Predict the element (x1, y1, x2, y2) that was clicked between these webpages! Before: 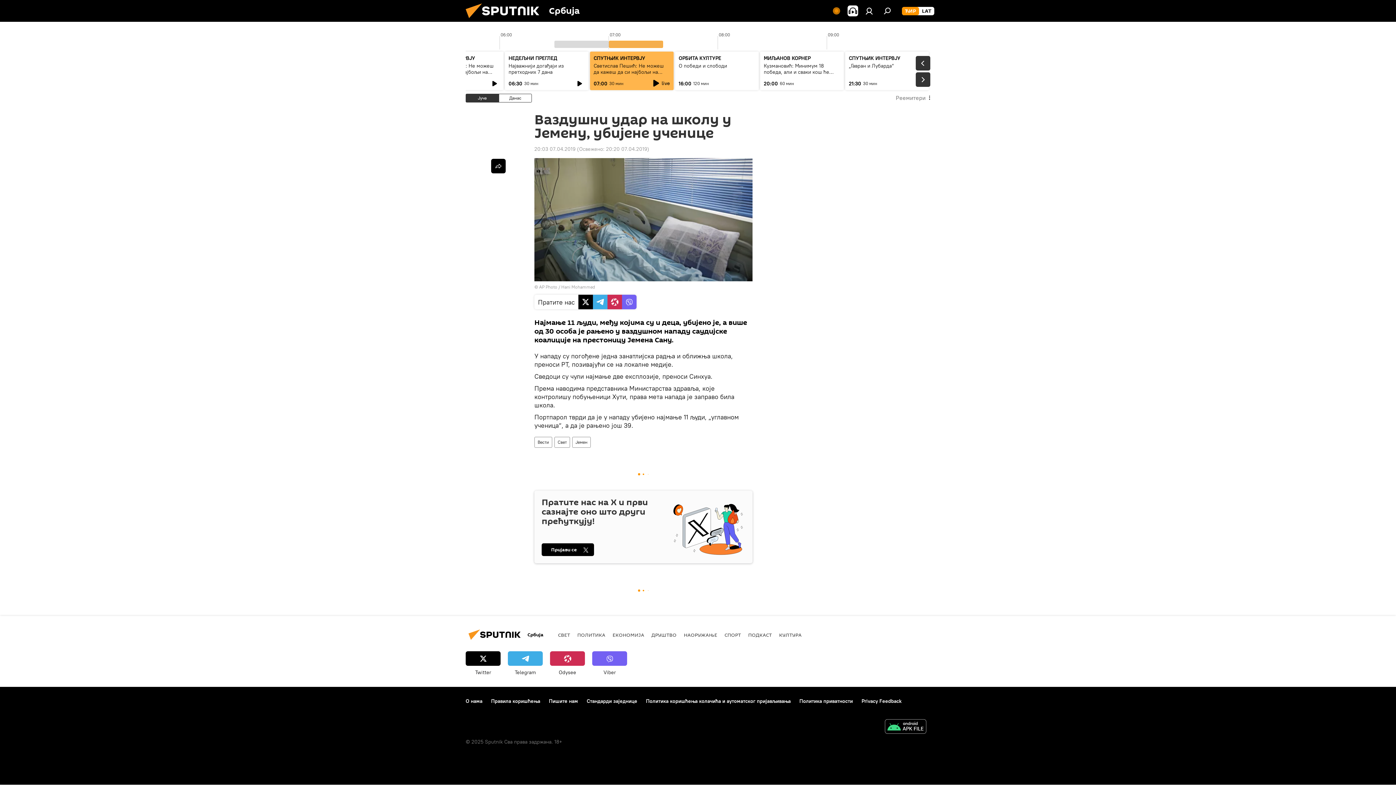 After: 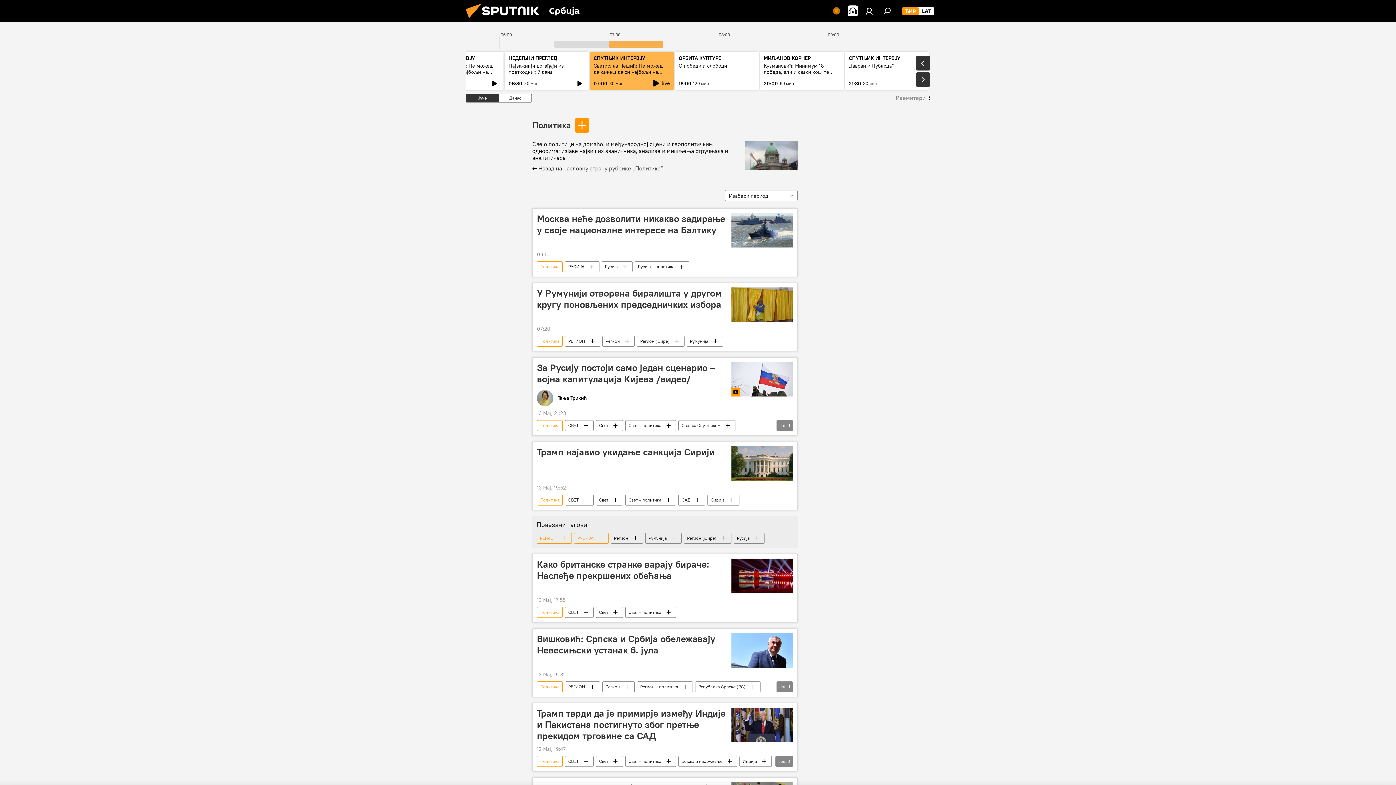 Action: bbox: (577, 631, 605, 638) label: ПОЛИТИКА